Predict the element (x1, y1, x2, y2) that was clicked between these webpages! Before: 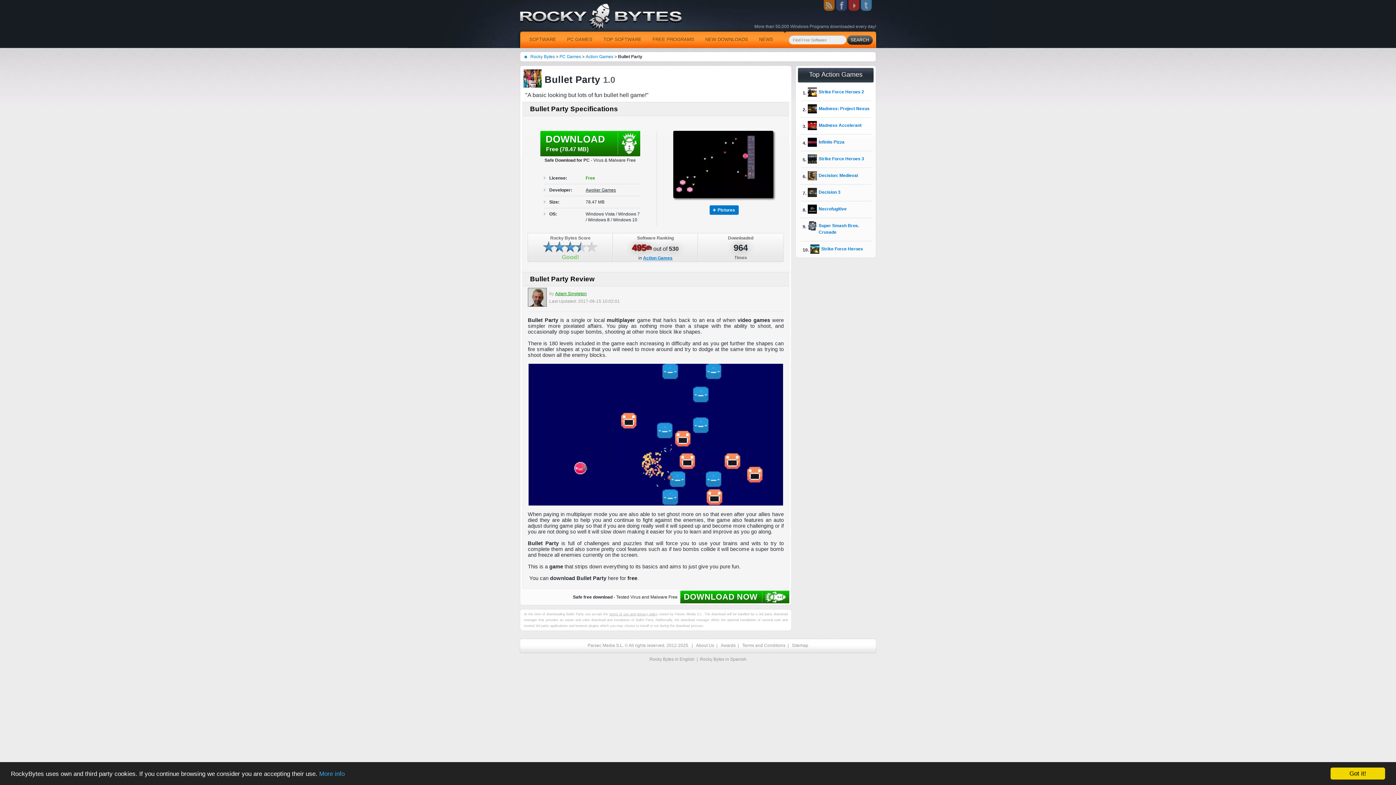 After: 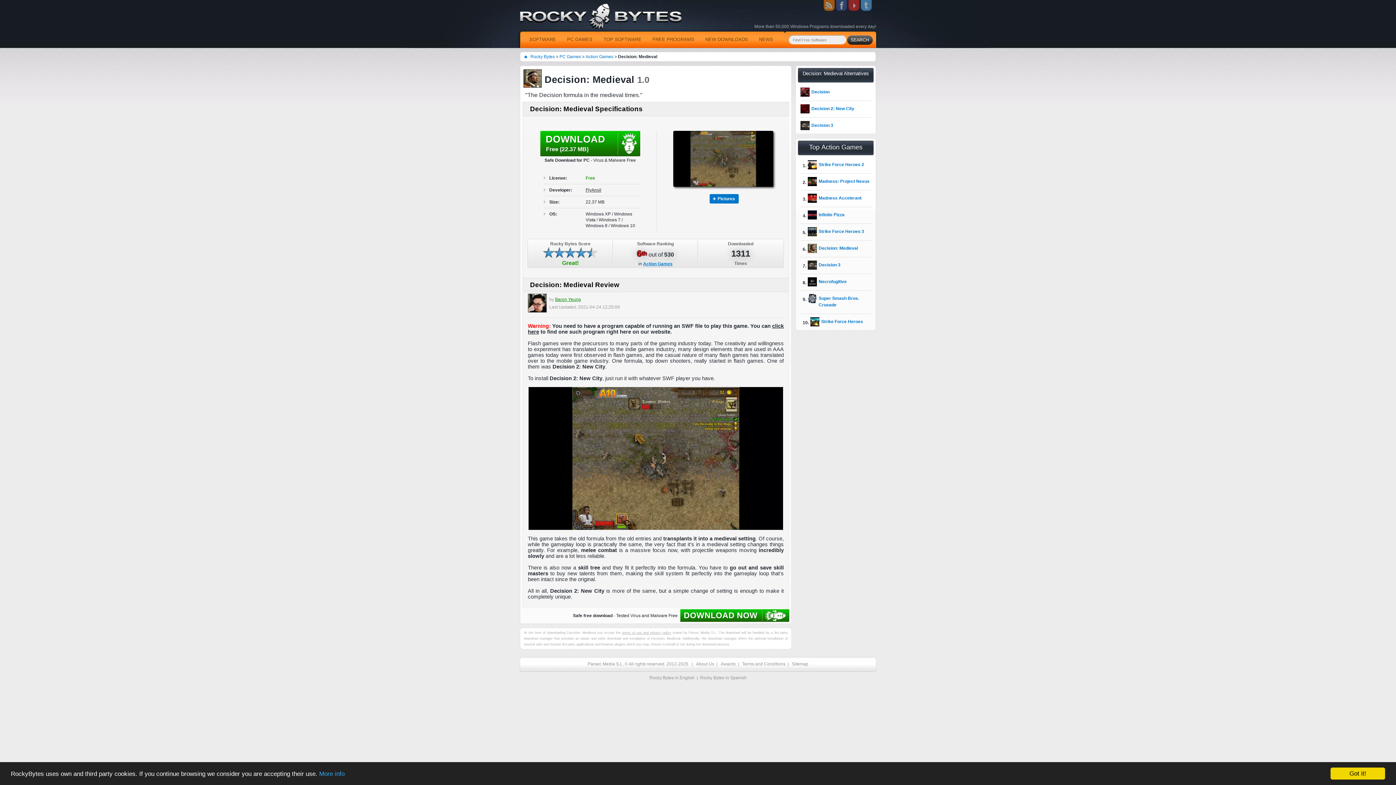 Action: bbox: (818, 173, 858, 178) label: Decision: Medieval